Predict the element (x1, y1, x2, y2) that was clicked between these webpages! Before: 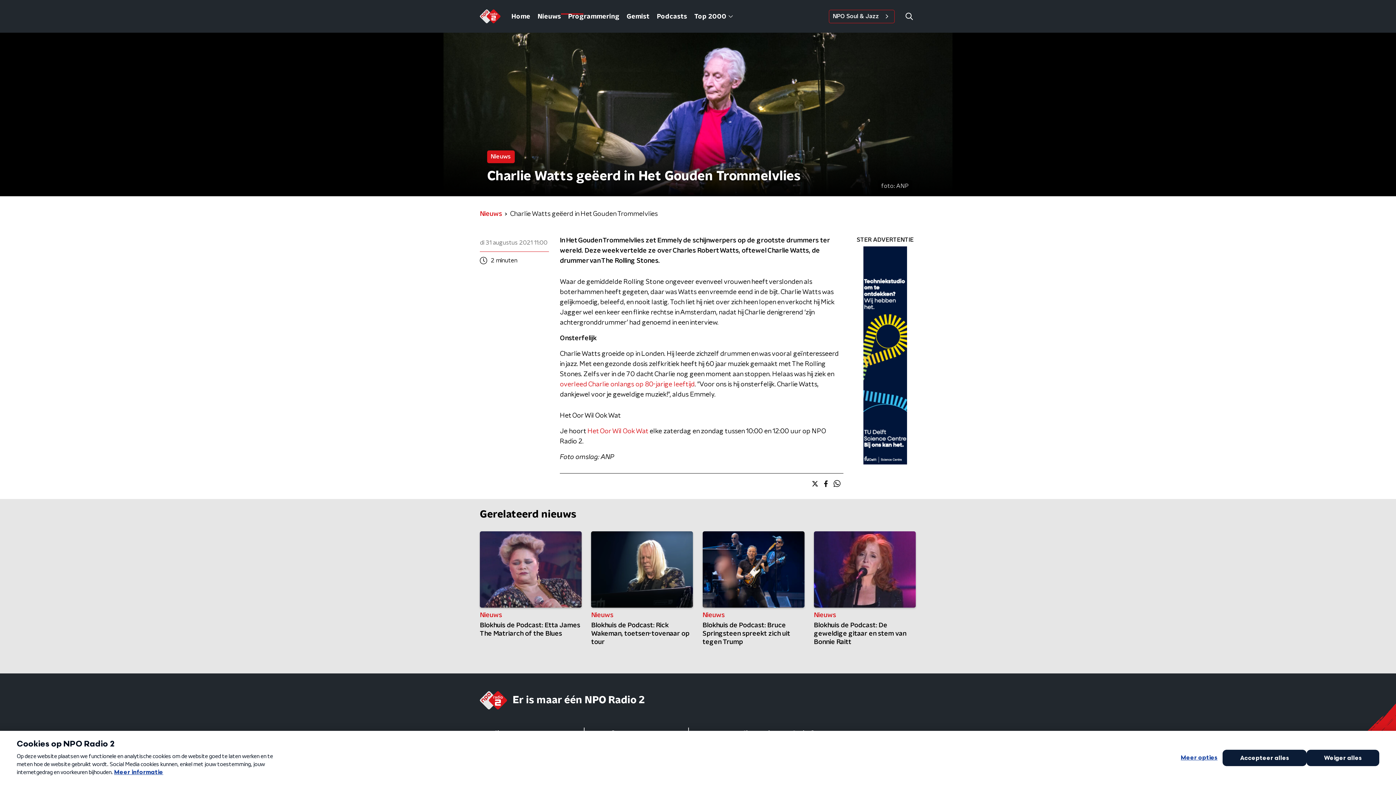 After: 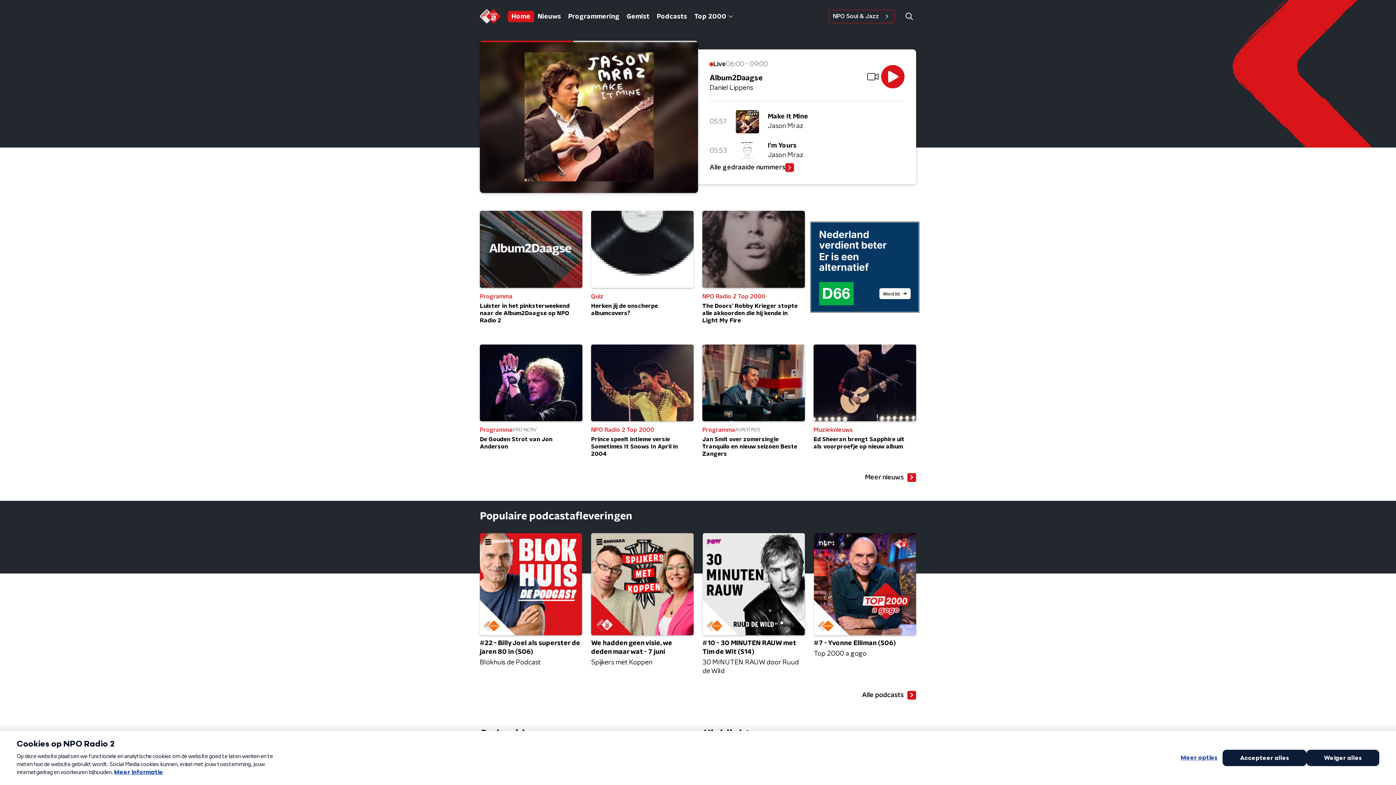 Action: bbox: (508, 10, 534, 22) label: Home